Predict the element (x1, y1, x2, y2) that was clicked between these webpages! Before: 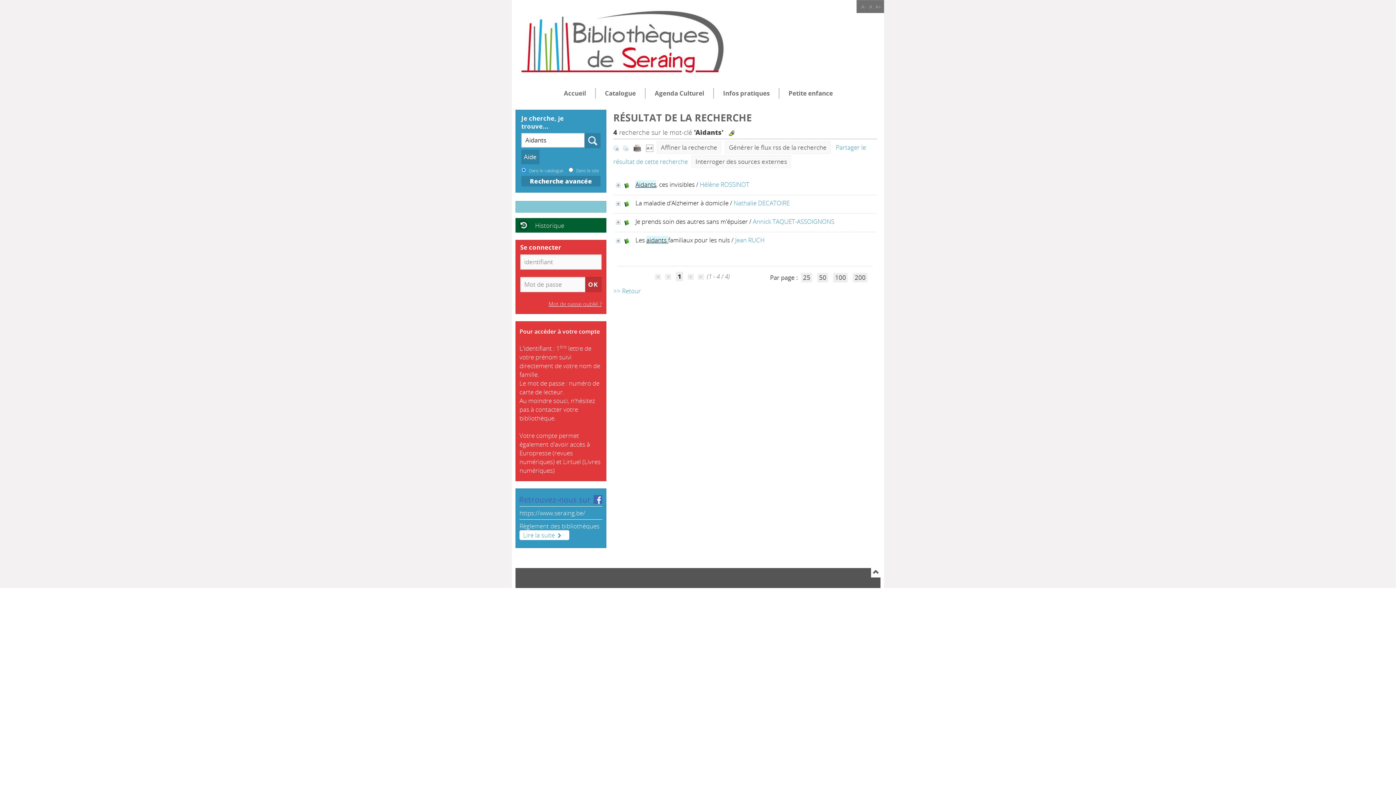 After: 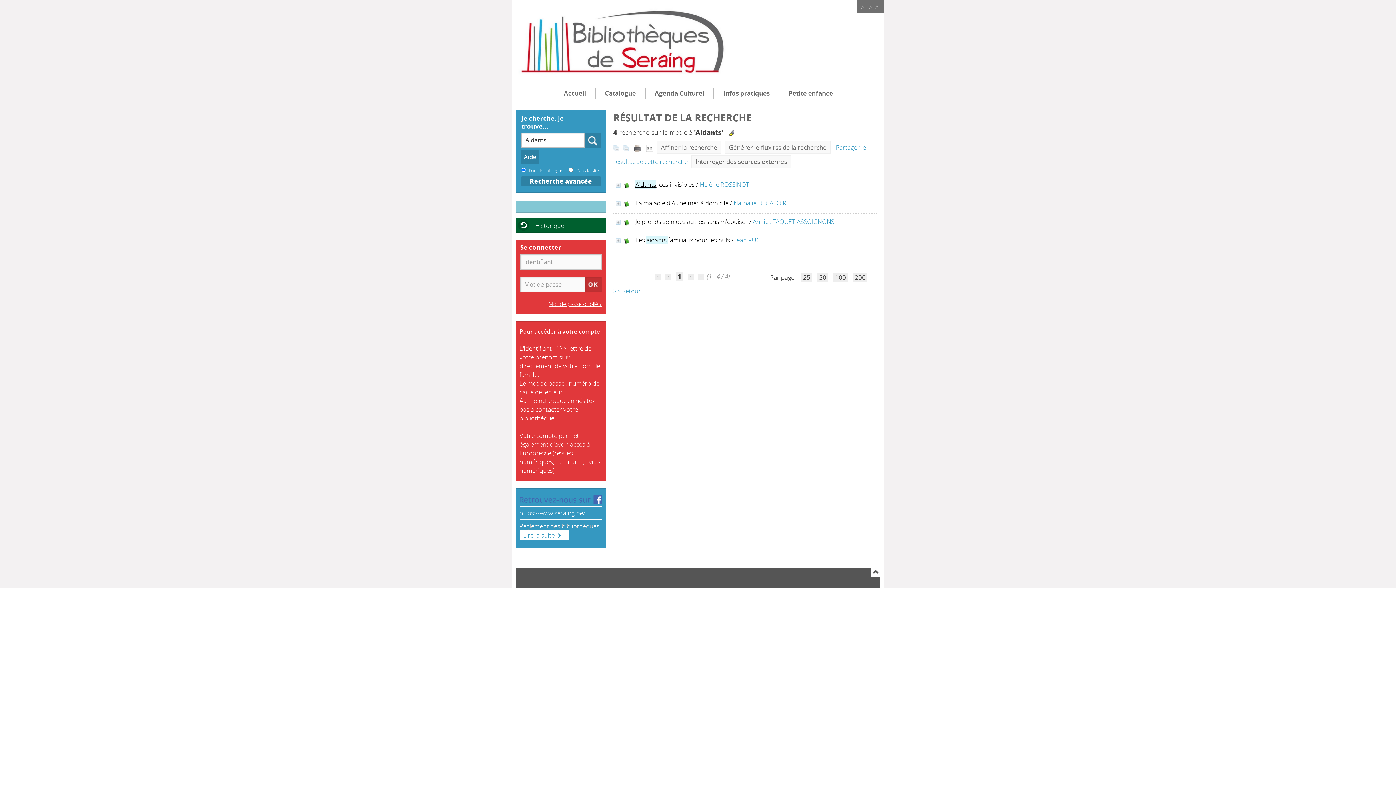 Action: bbox: (519, 522, 599, 530) label: Règlement des bibliothèques